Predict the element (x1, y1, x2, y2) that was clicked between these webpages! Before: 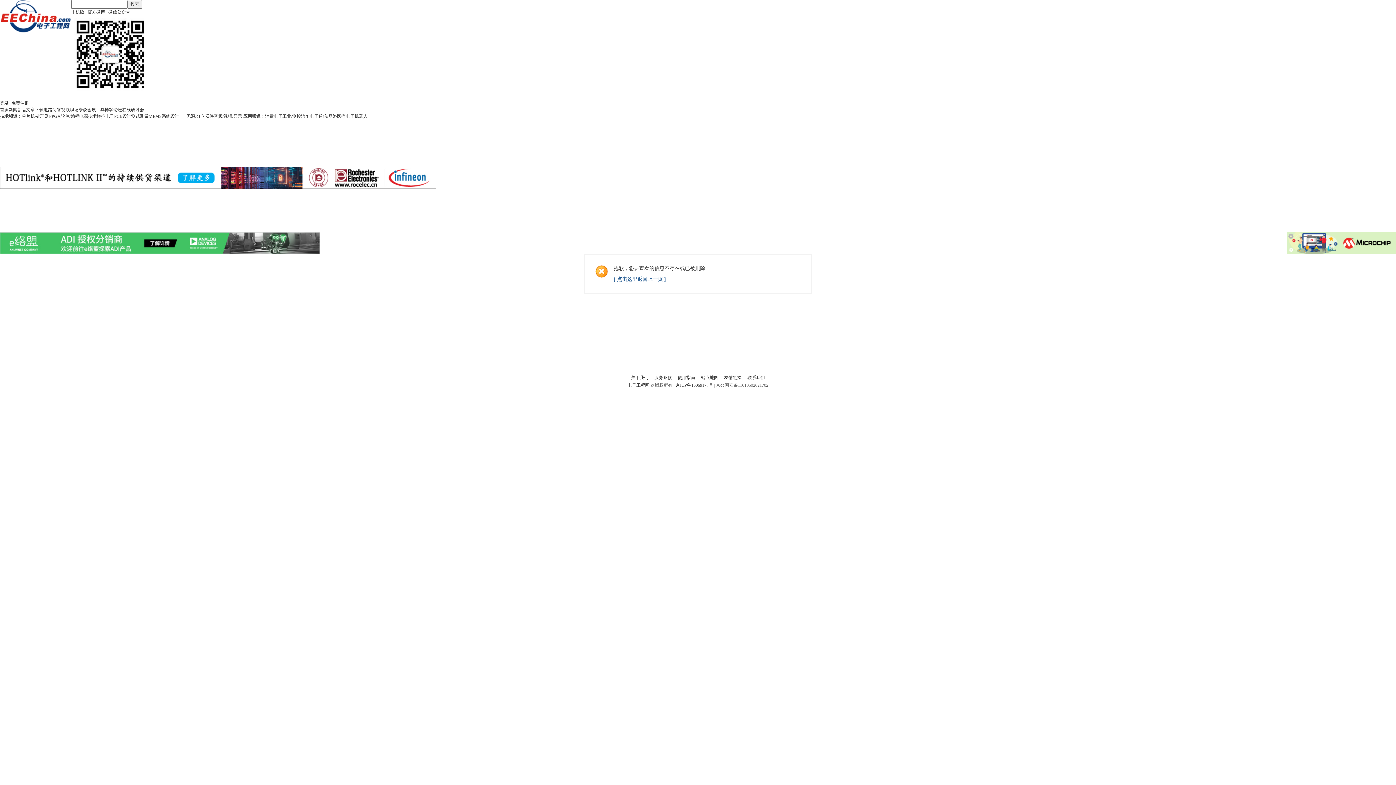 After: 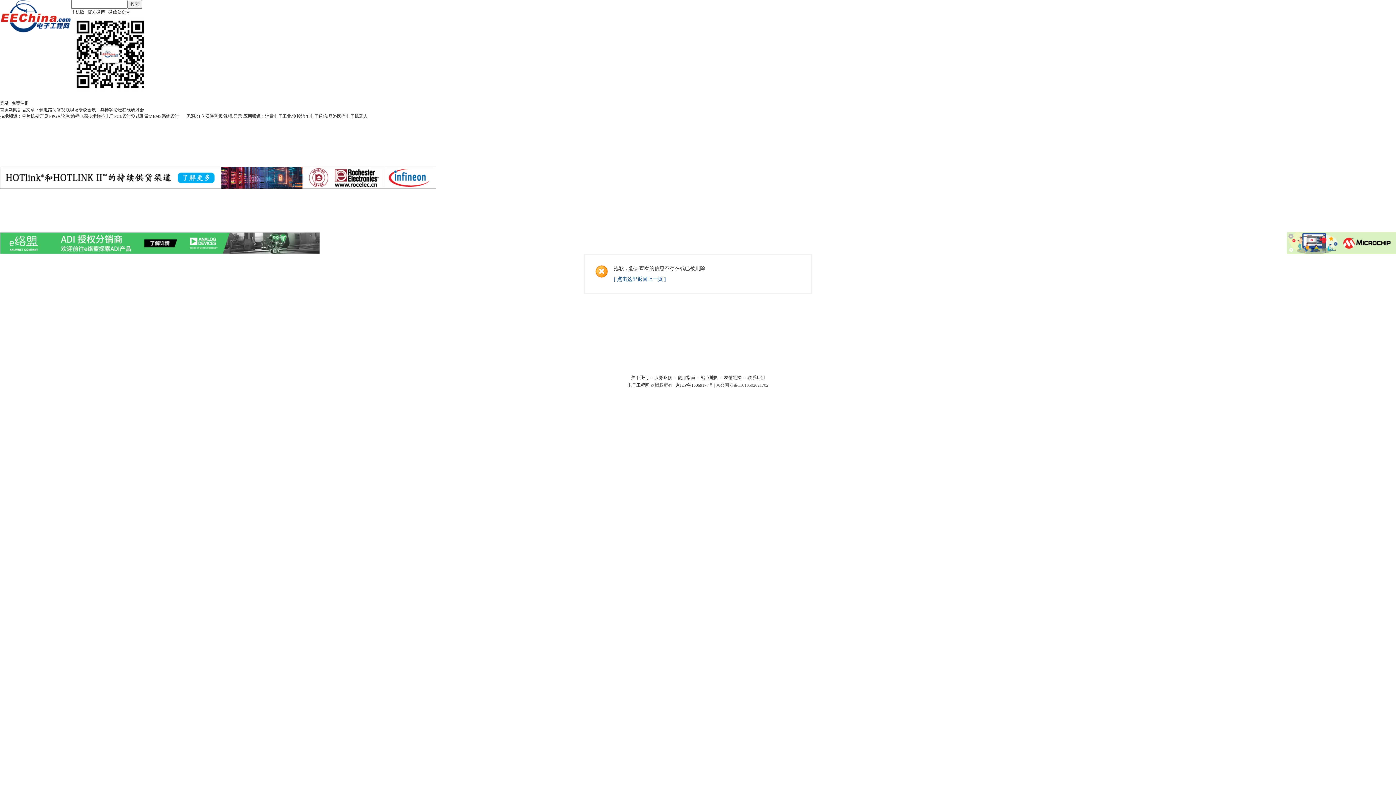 Action: bbox: (0, 184, 436, 189)